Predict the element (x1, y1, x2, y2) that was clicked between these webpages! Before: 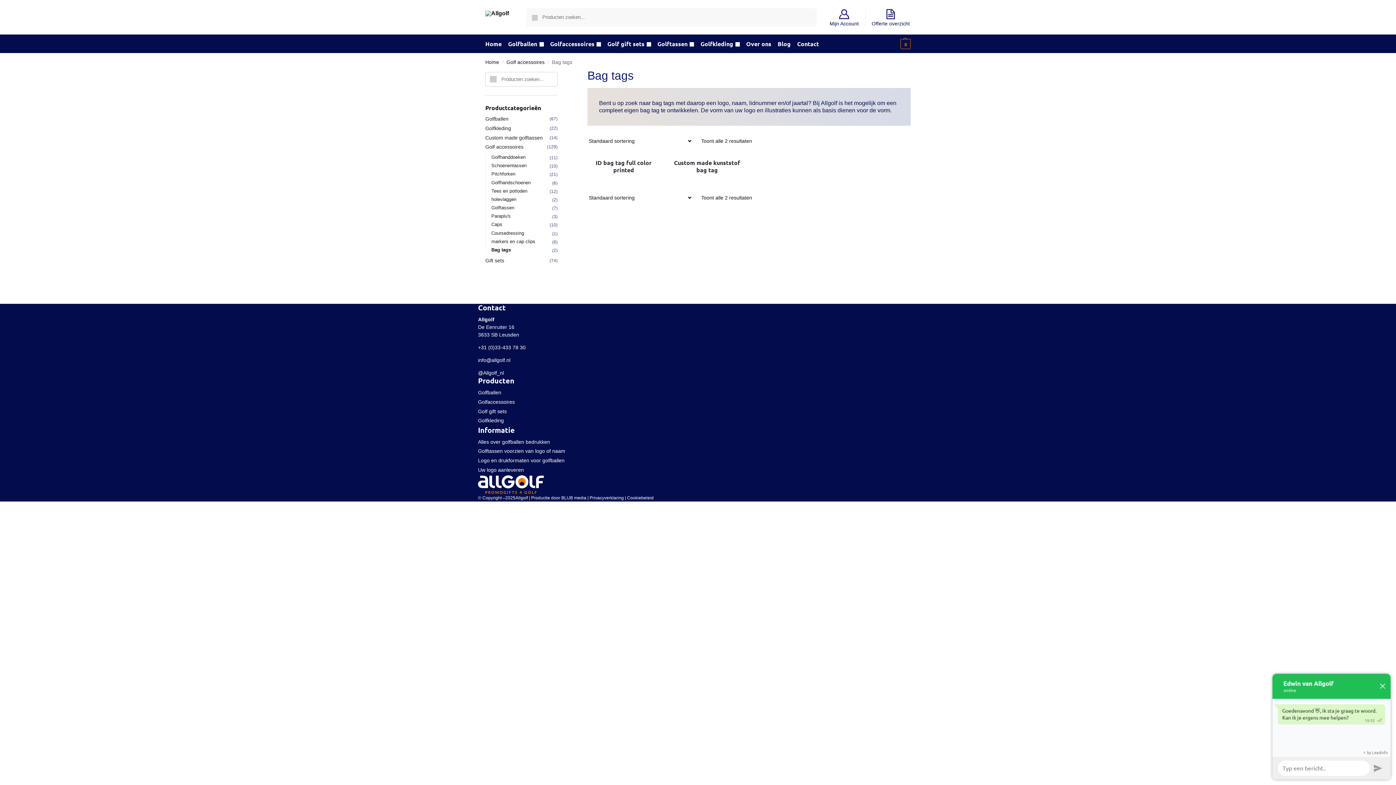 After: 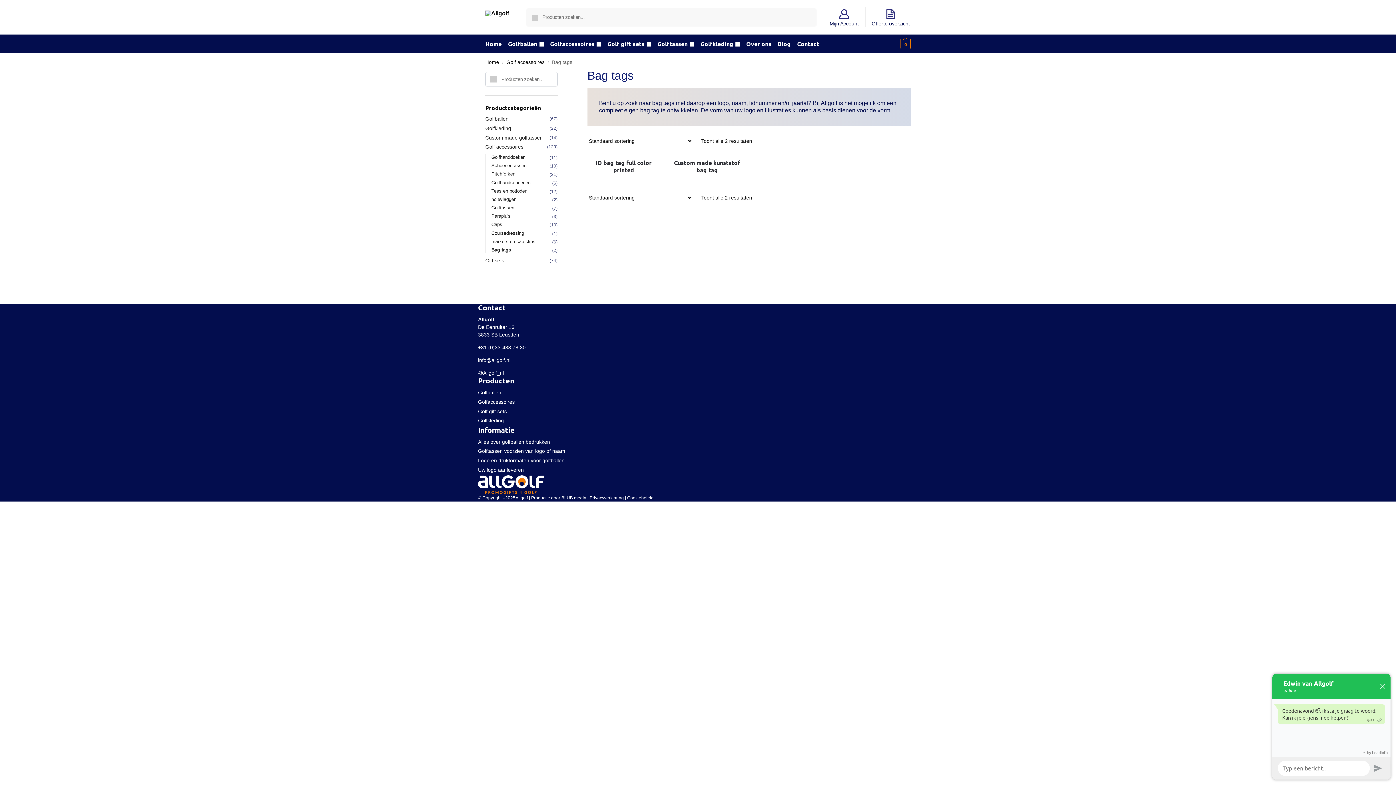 Action: label: +31 (0)33-433 78 30 bbox: (478, 344, 525, 350)